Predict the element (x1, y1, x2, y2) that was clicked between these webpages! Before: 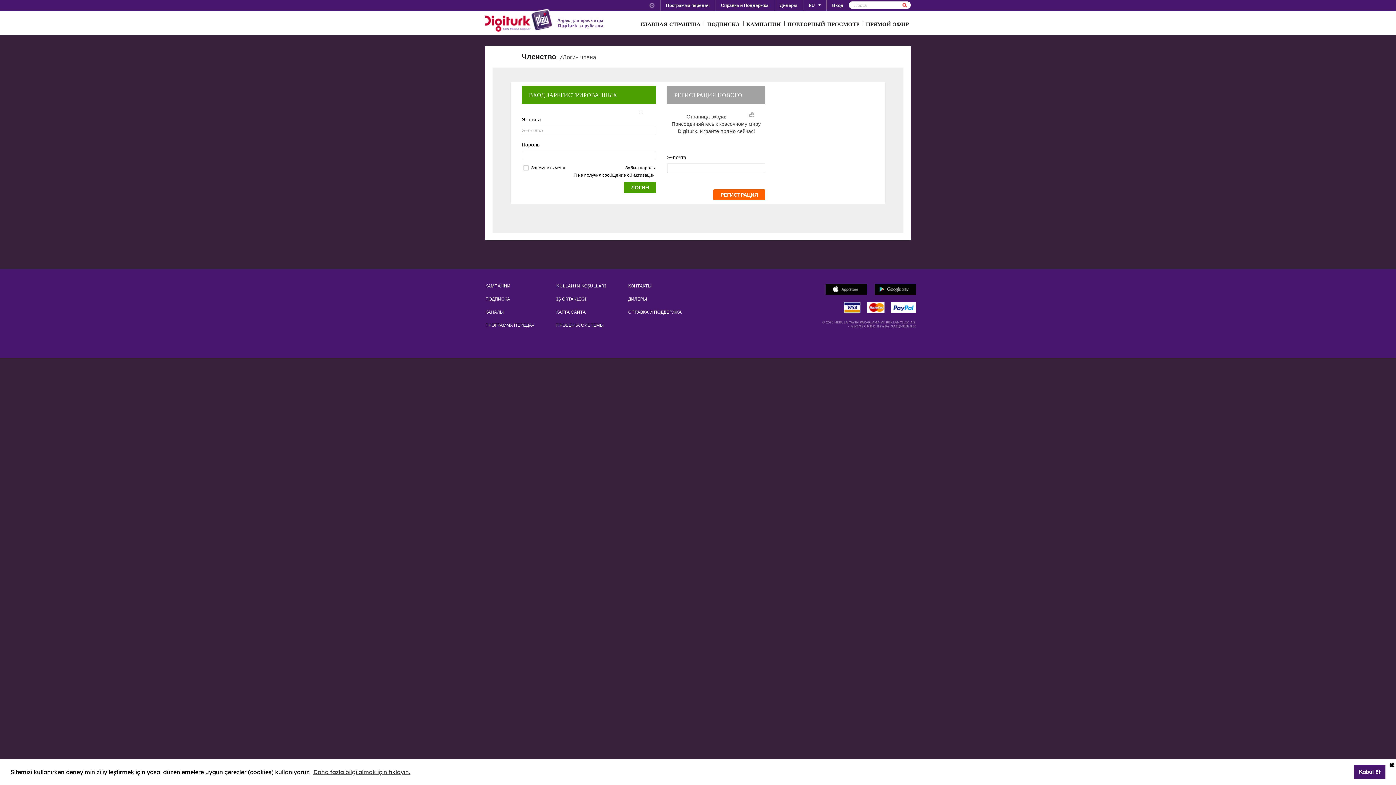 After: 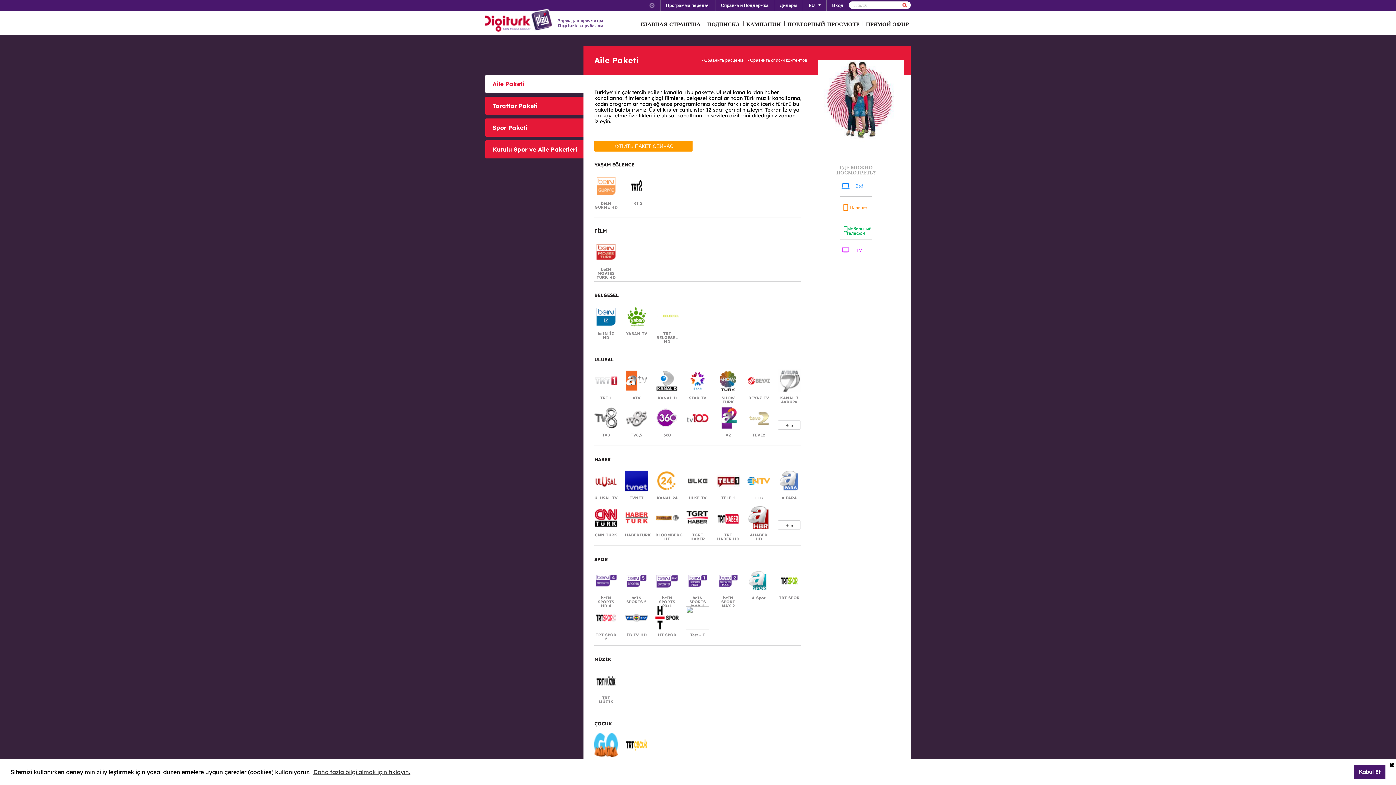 Action: label: ПОДПИСКА bbox: (703, 12, 742, 34)